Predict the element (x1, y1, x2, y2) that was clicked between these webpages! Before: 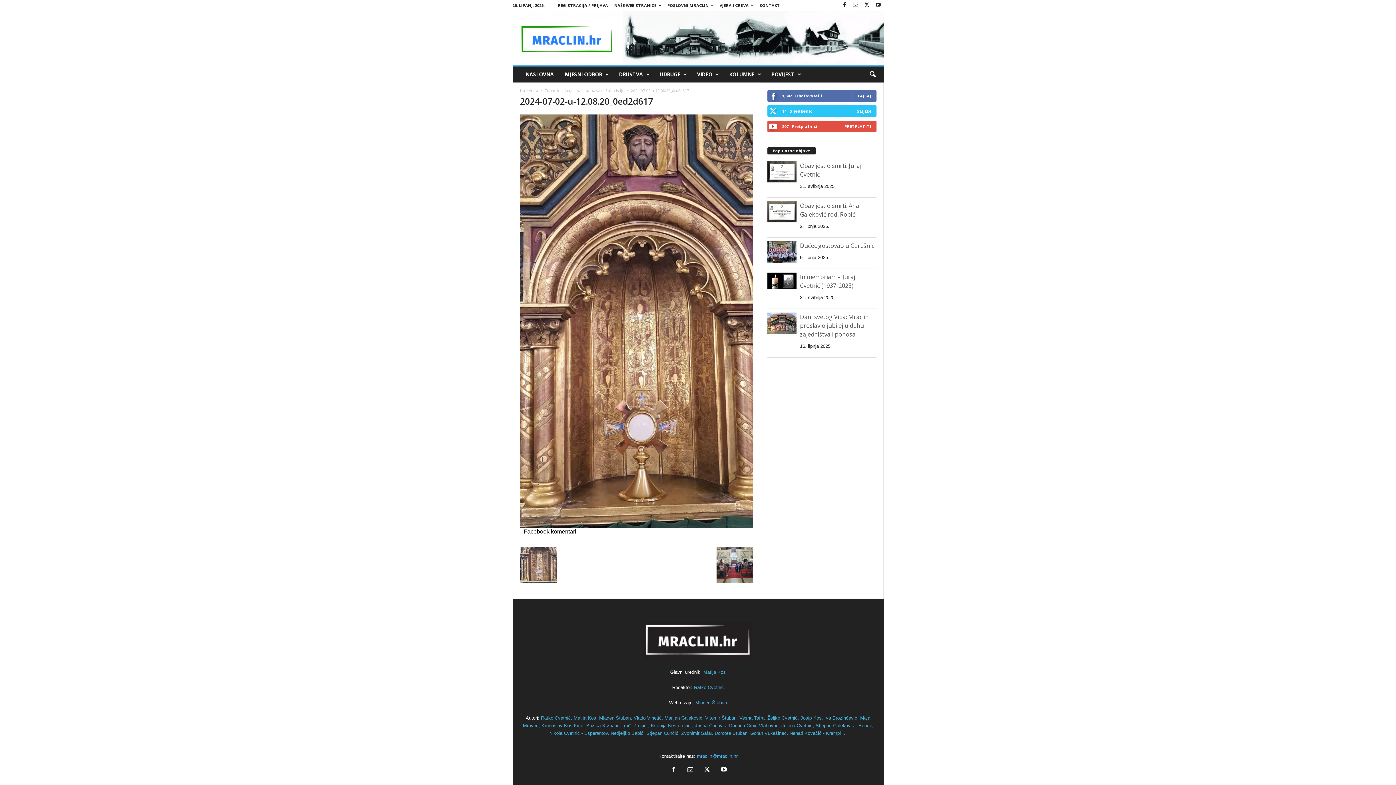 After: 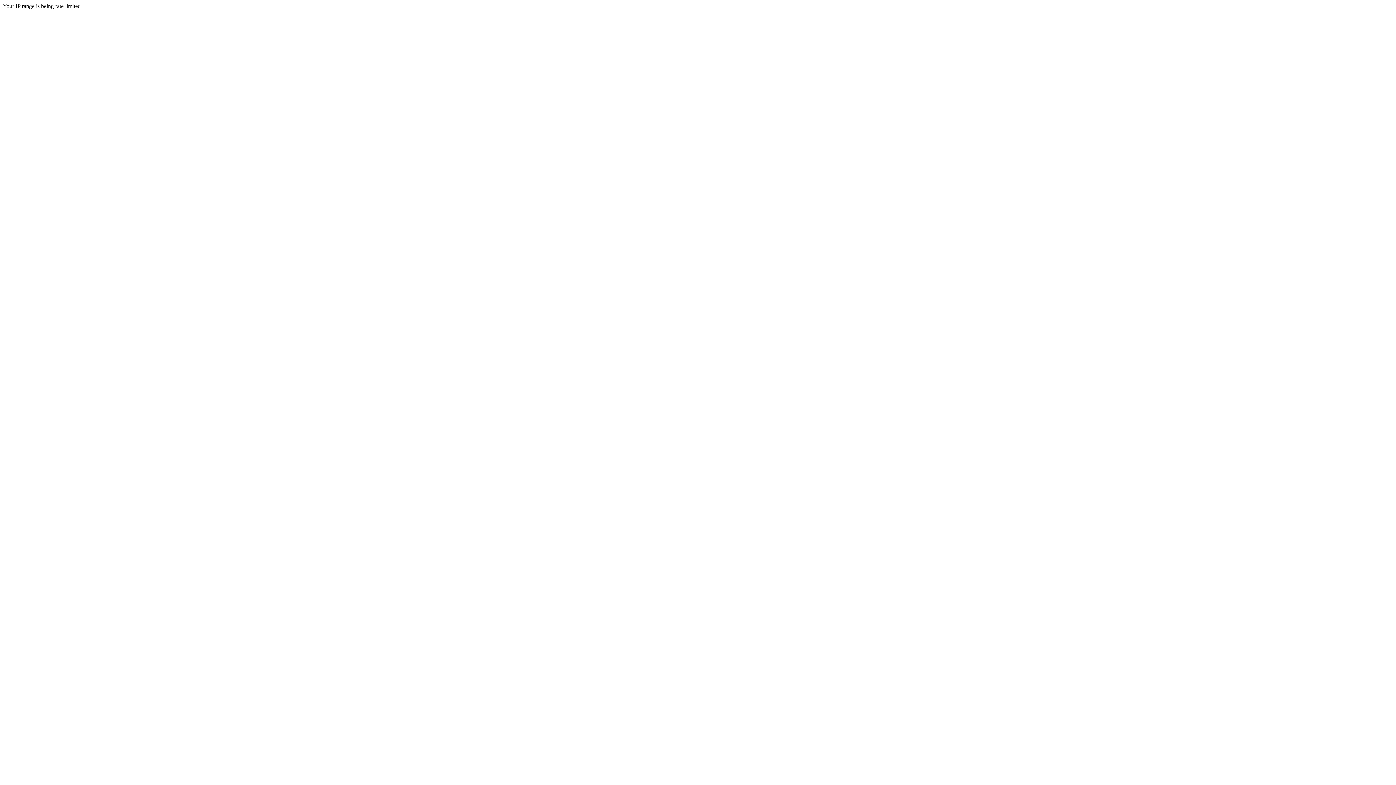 Action: bbox: (714, 731, 750, 736) label: Dorotea Štuban, 